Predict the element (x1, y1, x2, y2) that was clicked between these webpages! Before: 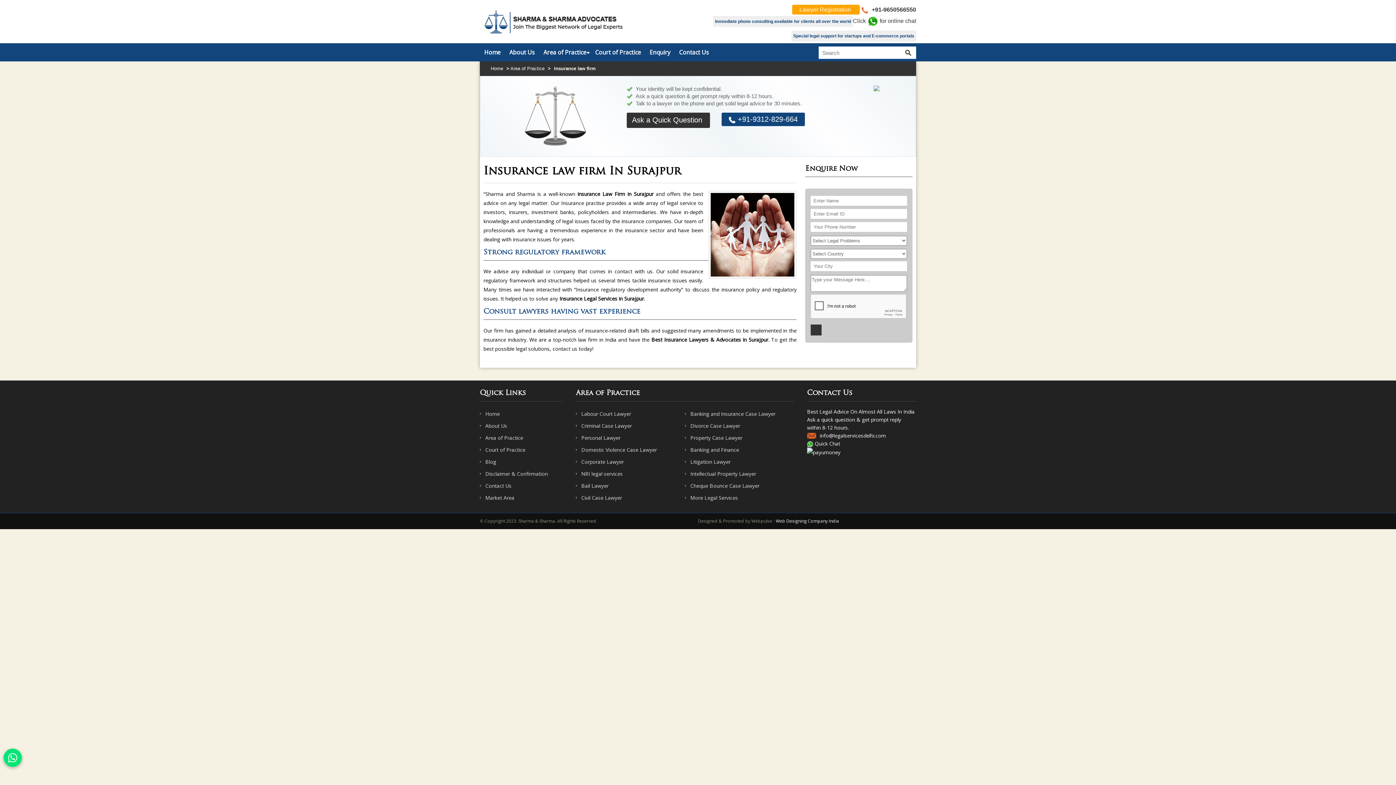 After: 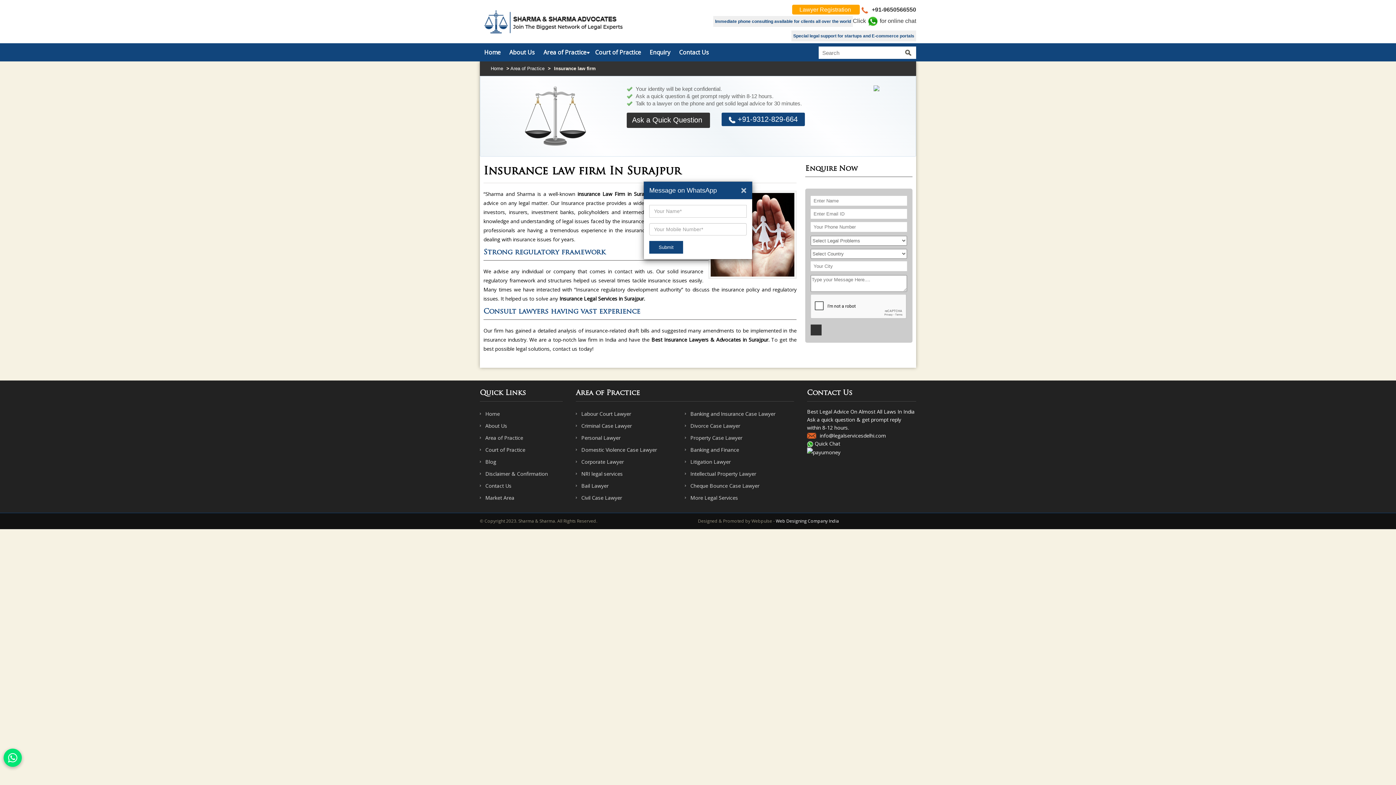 Action: bbox: (853, 16, 916, 26) label: Click  for online chat